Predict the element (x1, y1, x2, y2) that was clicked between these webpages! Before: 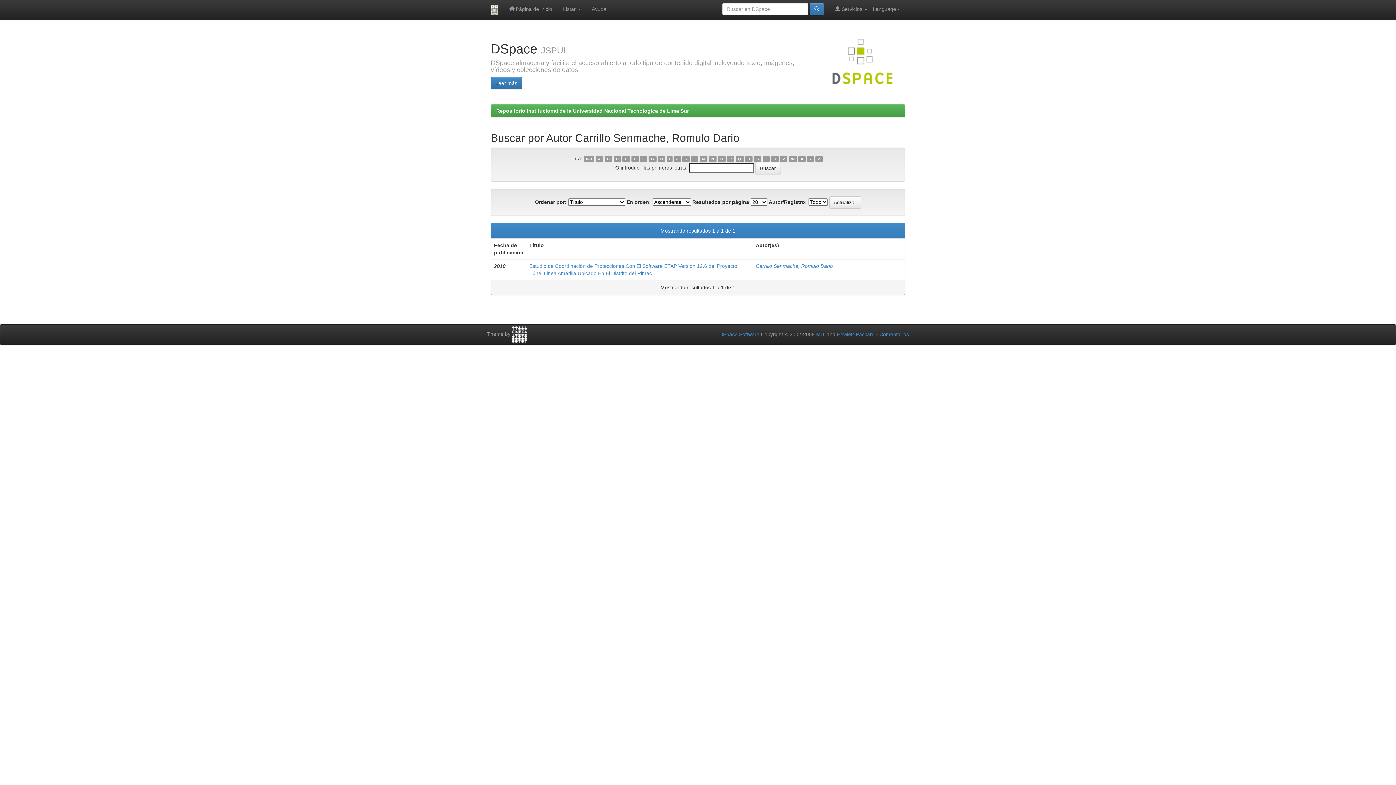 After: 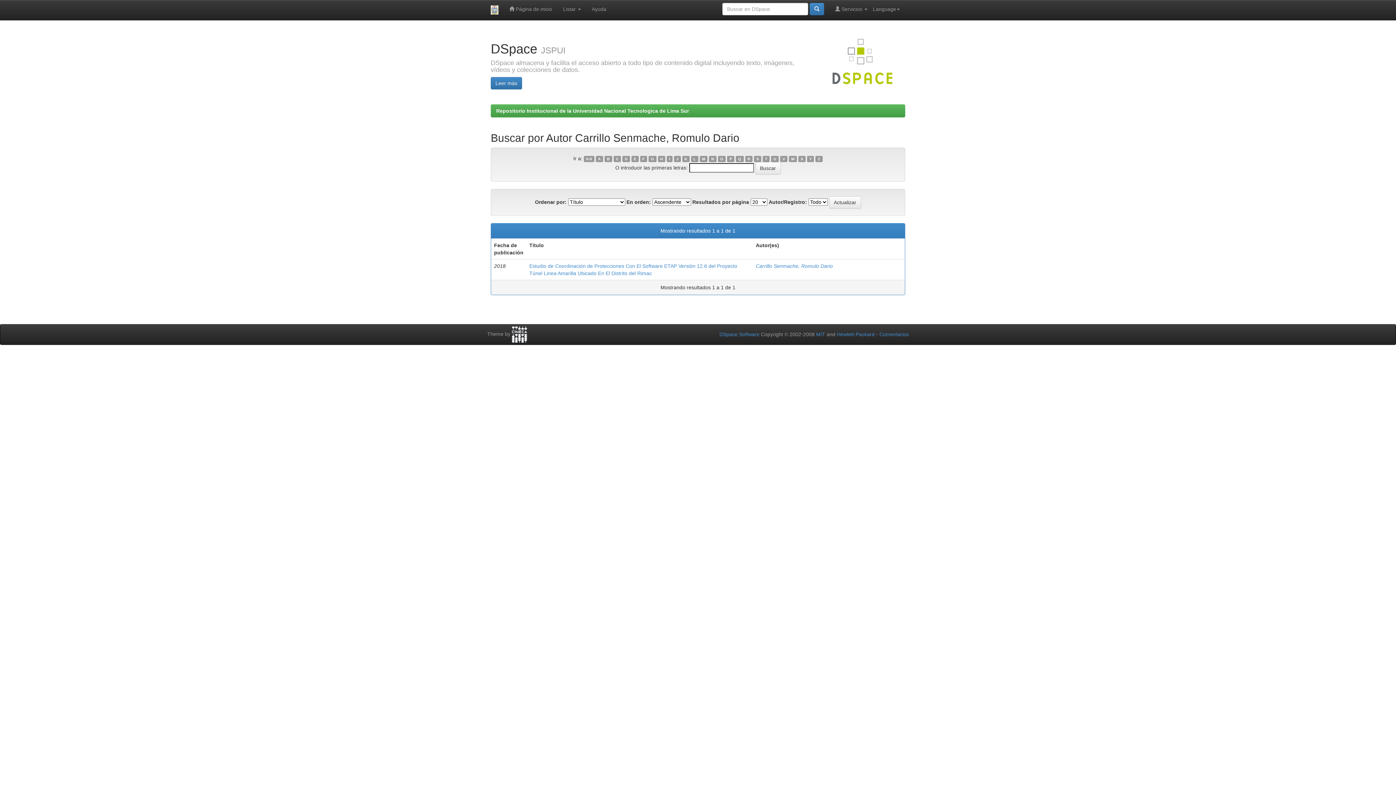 Action: label: Carrillo Senmache, Romulo Dario bbox: (756, 263, 833, 269)